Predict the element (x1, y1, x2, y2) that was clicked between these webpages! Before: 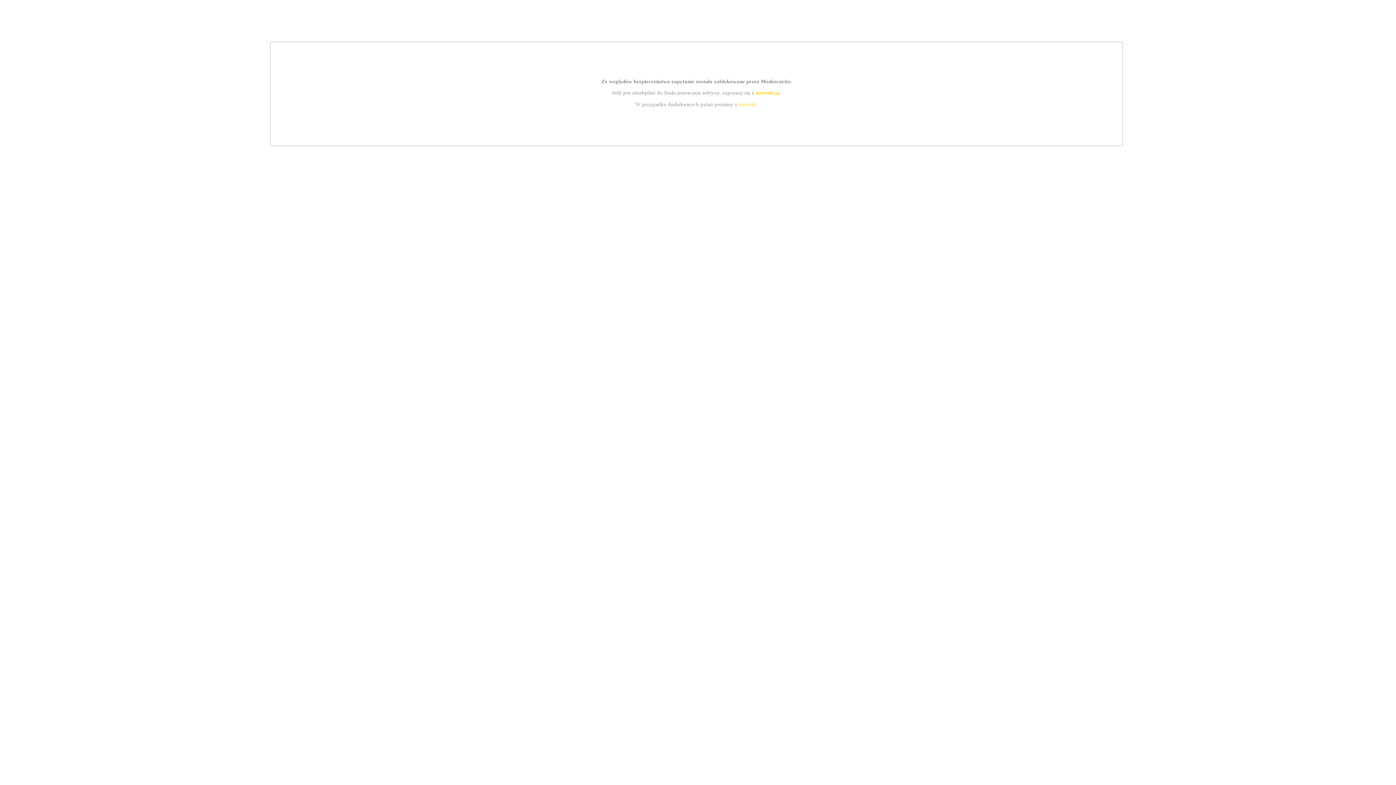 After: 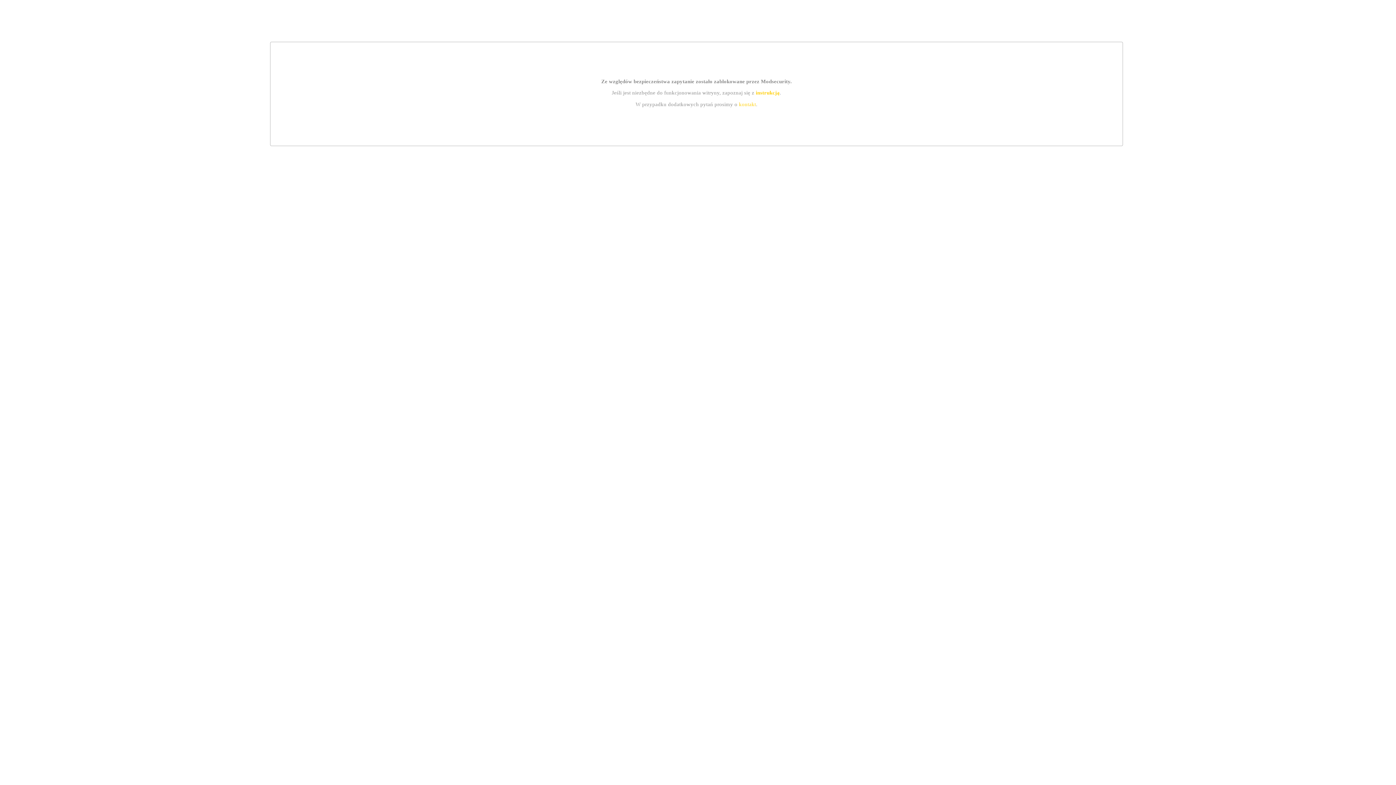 Action: bbox: (755, 89, 779, 95) label: instrukcją